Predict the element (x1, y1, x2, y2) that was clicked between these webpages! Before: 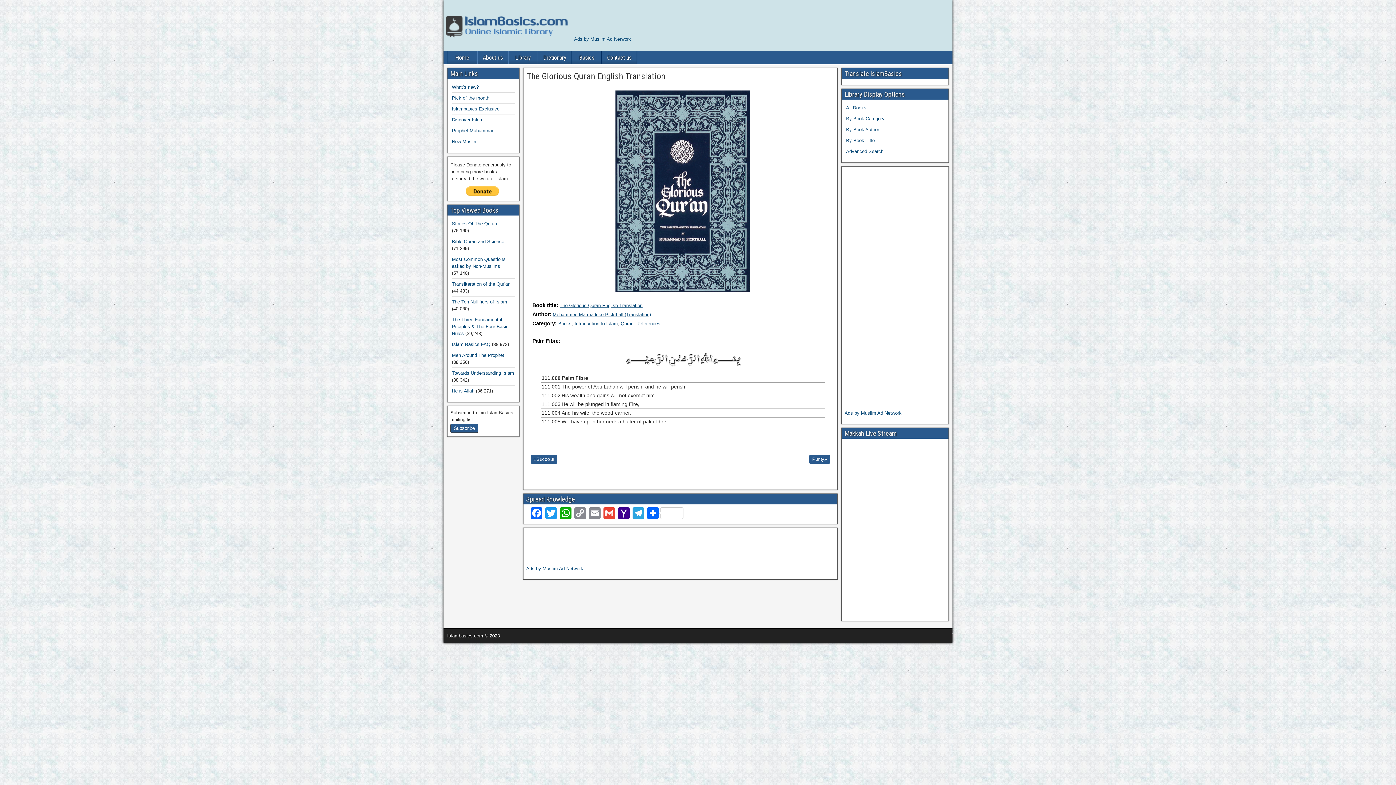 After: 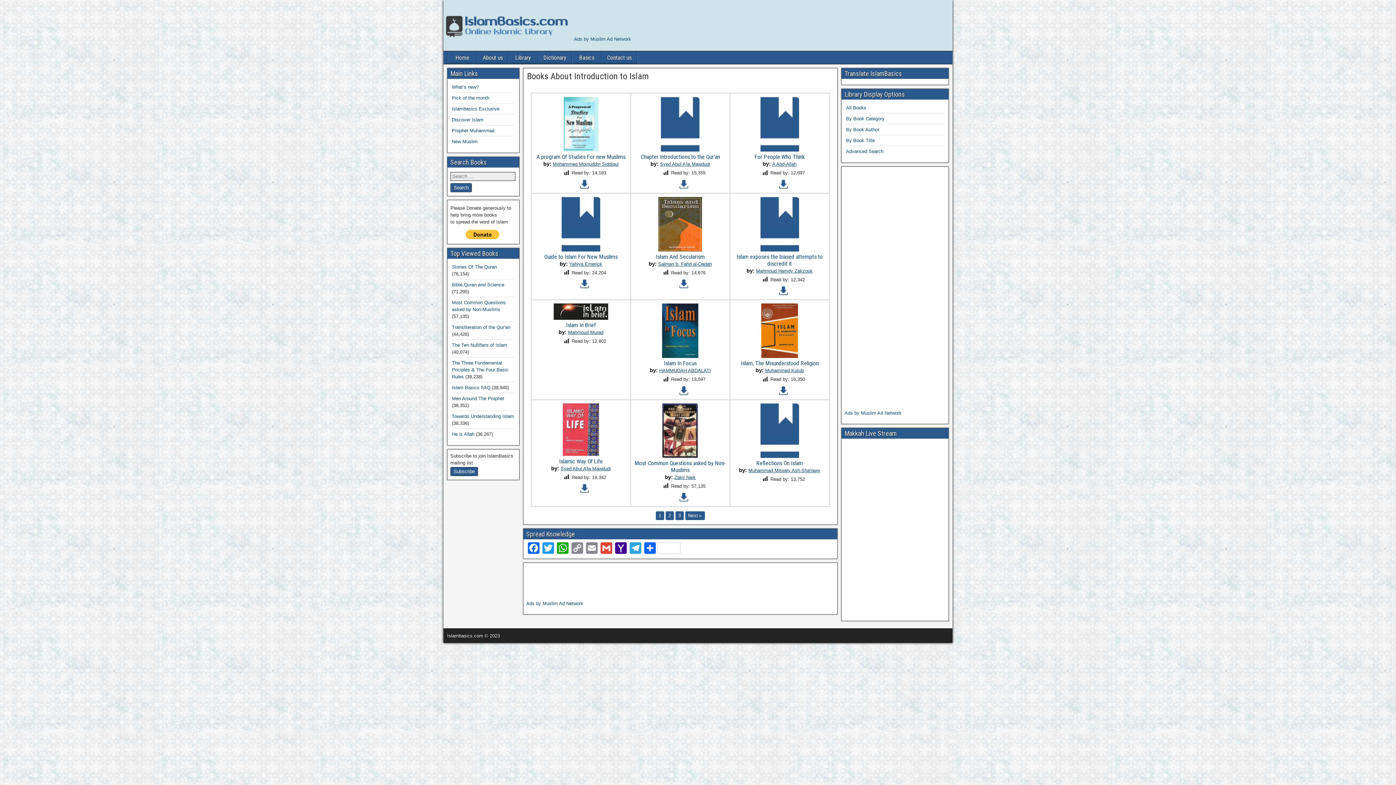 Action: bbox: (574, 321, 618, 326) label: Introduction to Islam